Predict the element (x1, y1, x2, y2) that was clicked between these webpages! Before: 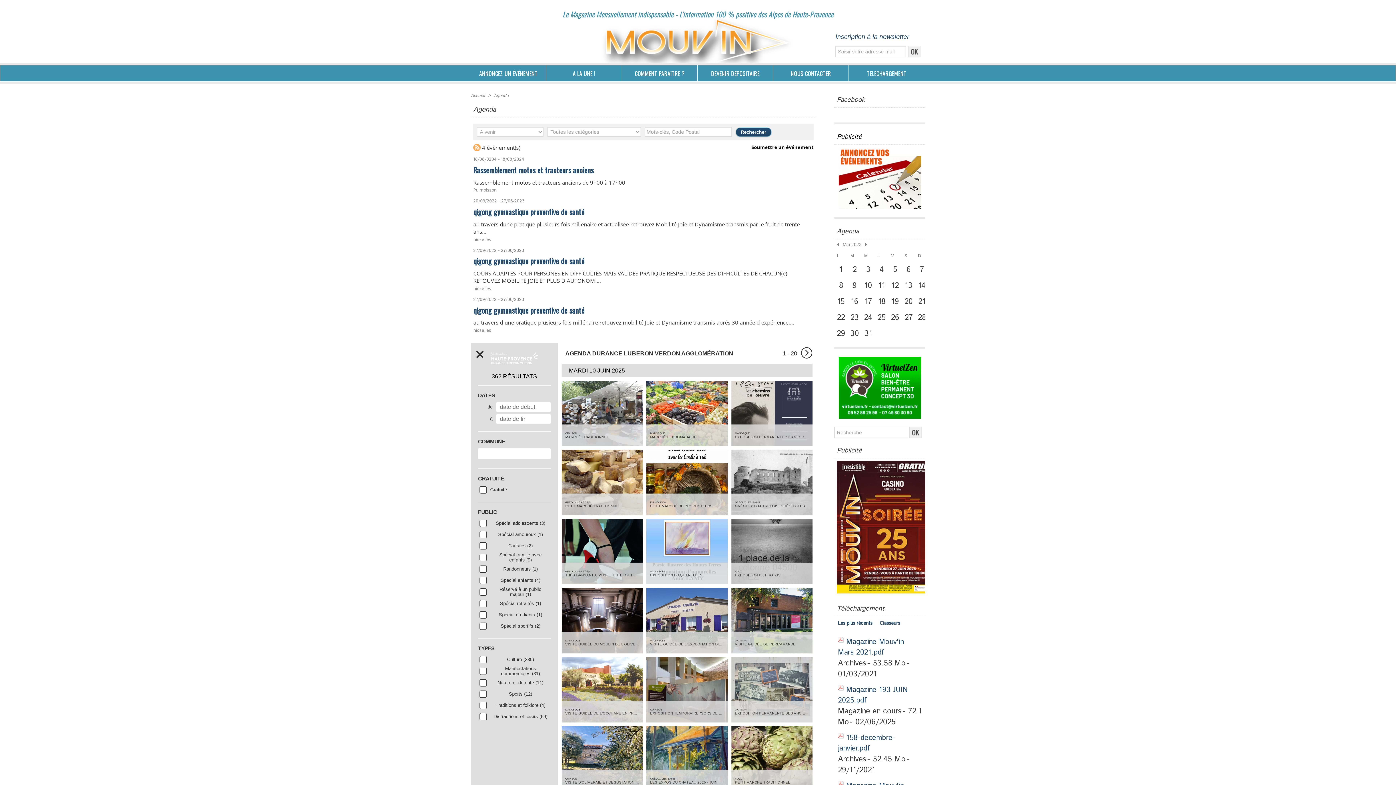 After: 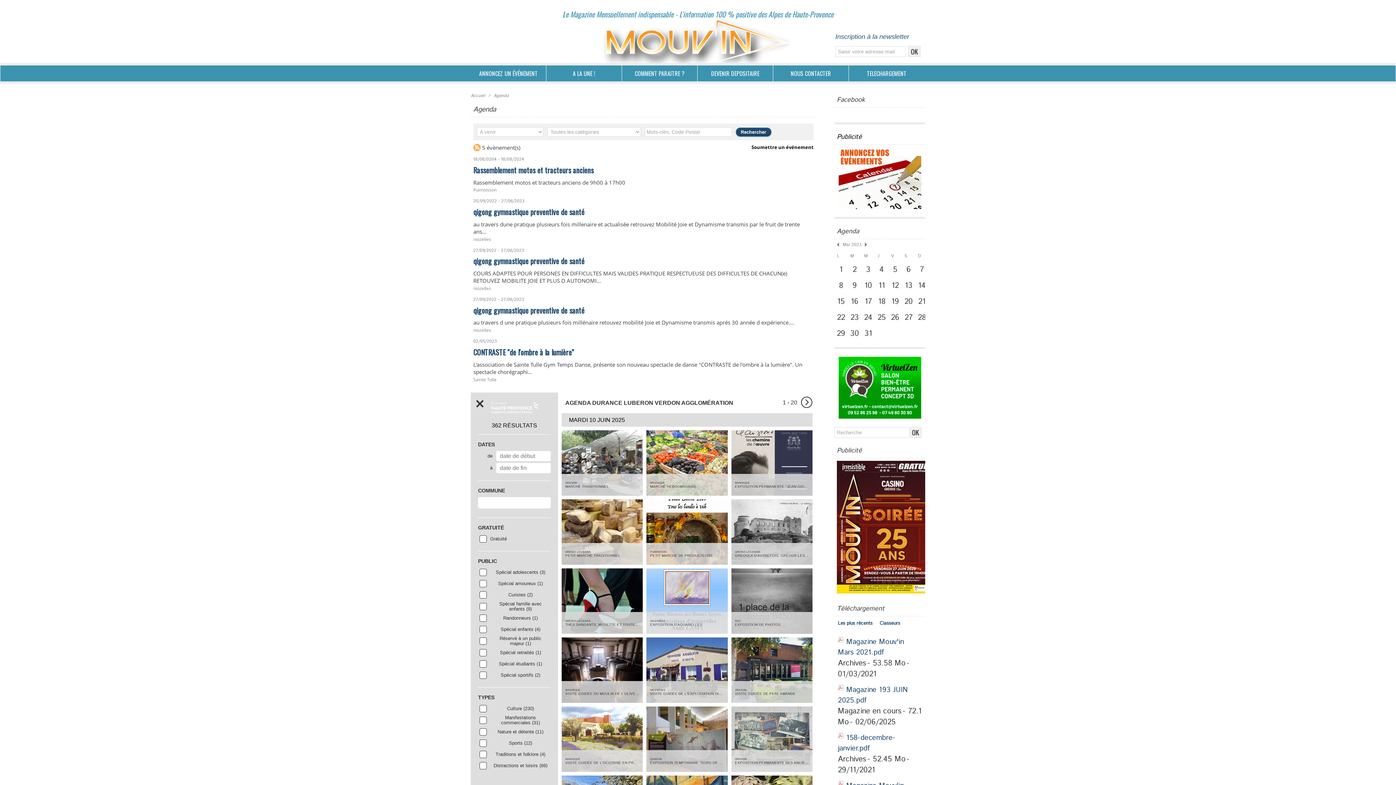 Action: label: 2 bbox: (848, 261, 861, 277)